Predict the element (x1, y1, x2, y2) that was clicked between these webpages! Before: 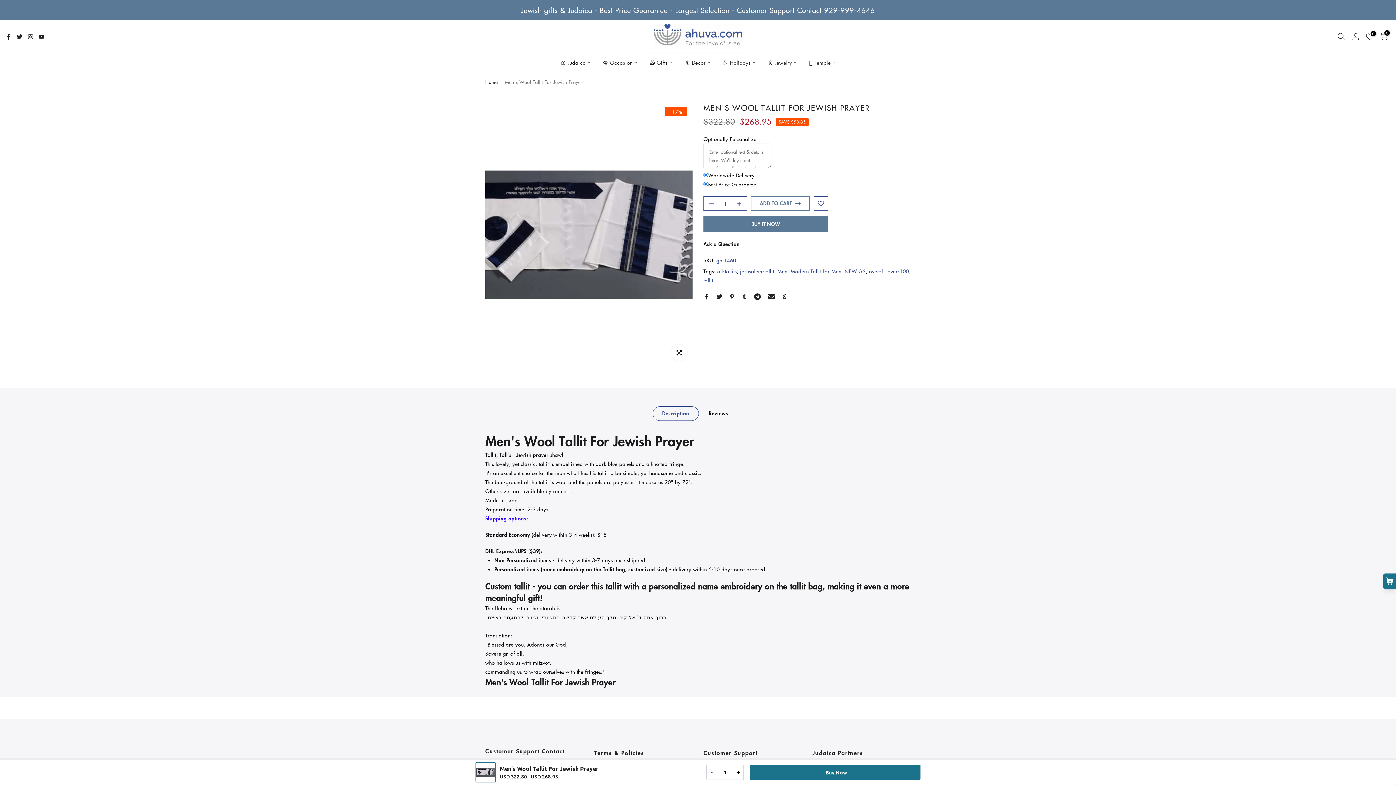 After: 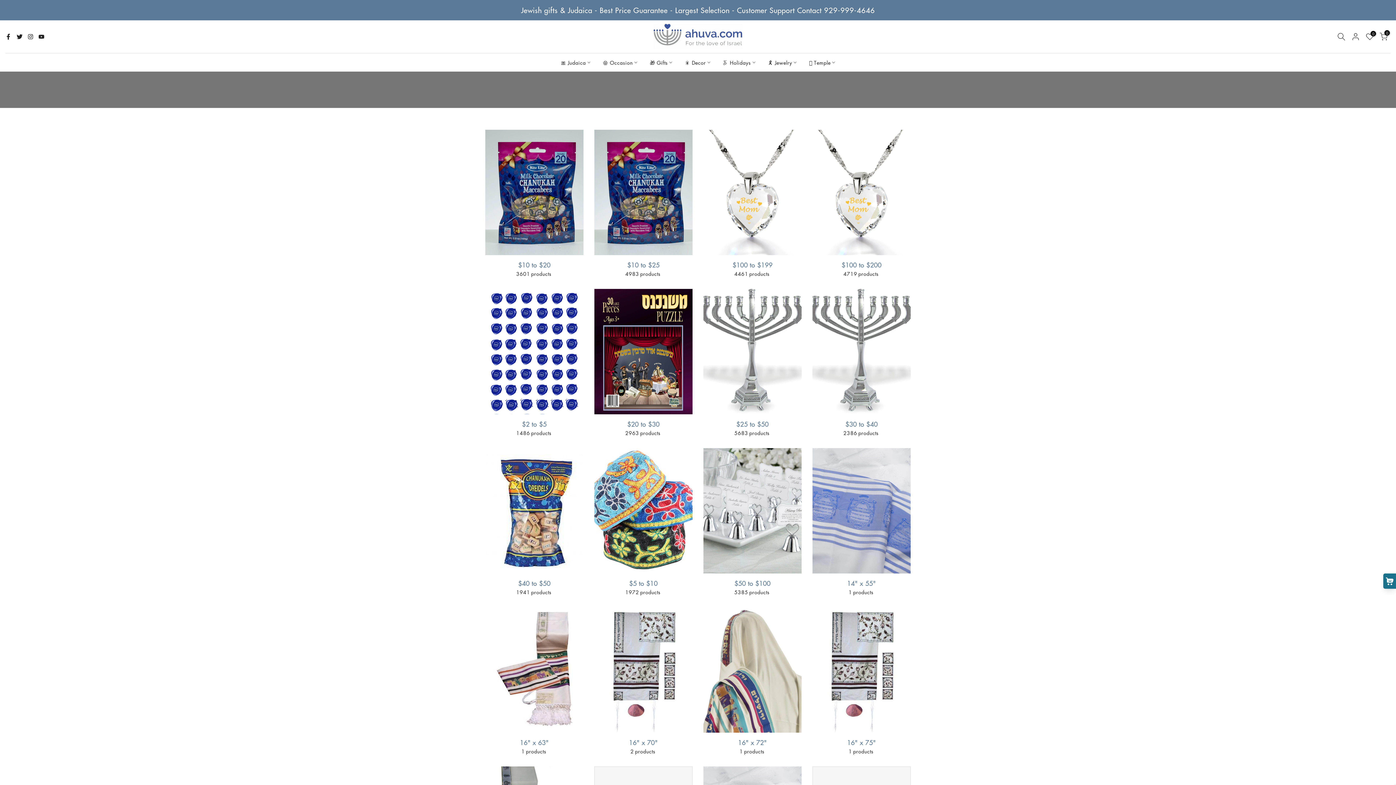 Action: label: 🎁 Gifts bbox: (643, 58, 678, 66)